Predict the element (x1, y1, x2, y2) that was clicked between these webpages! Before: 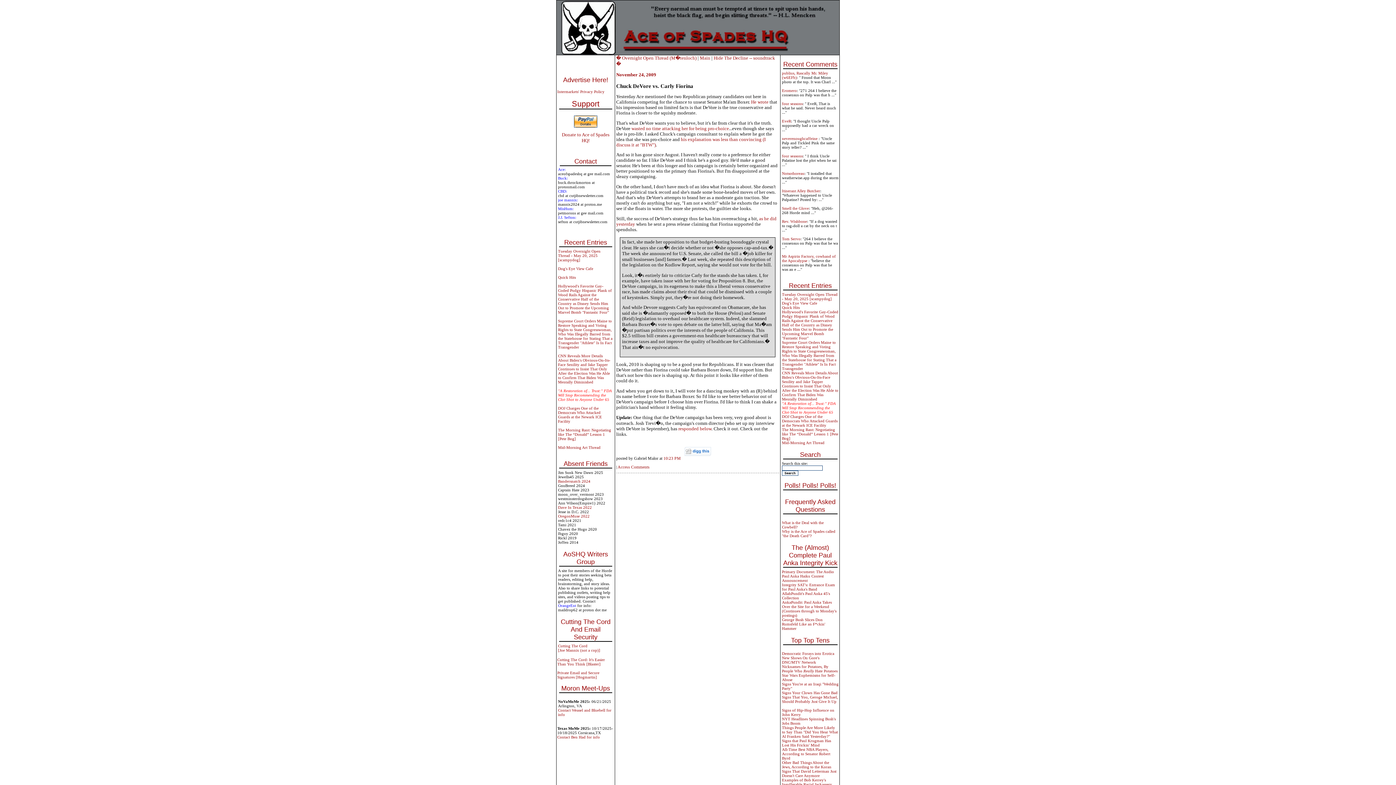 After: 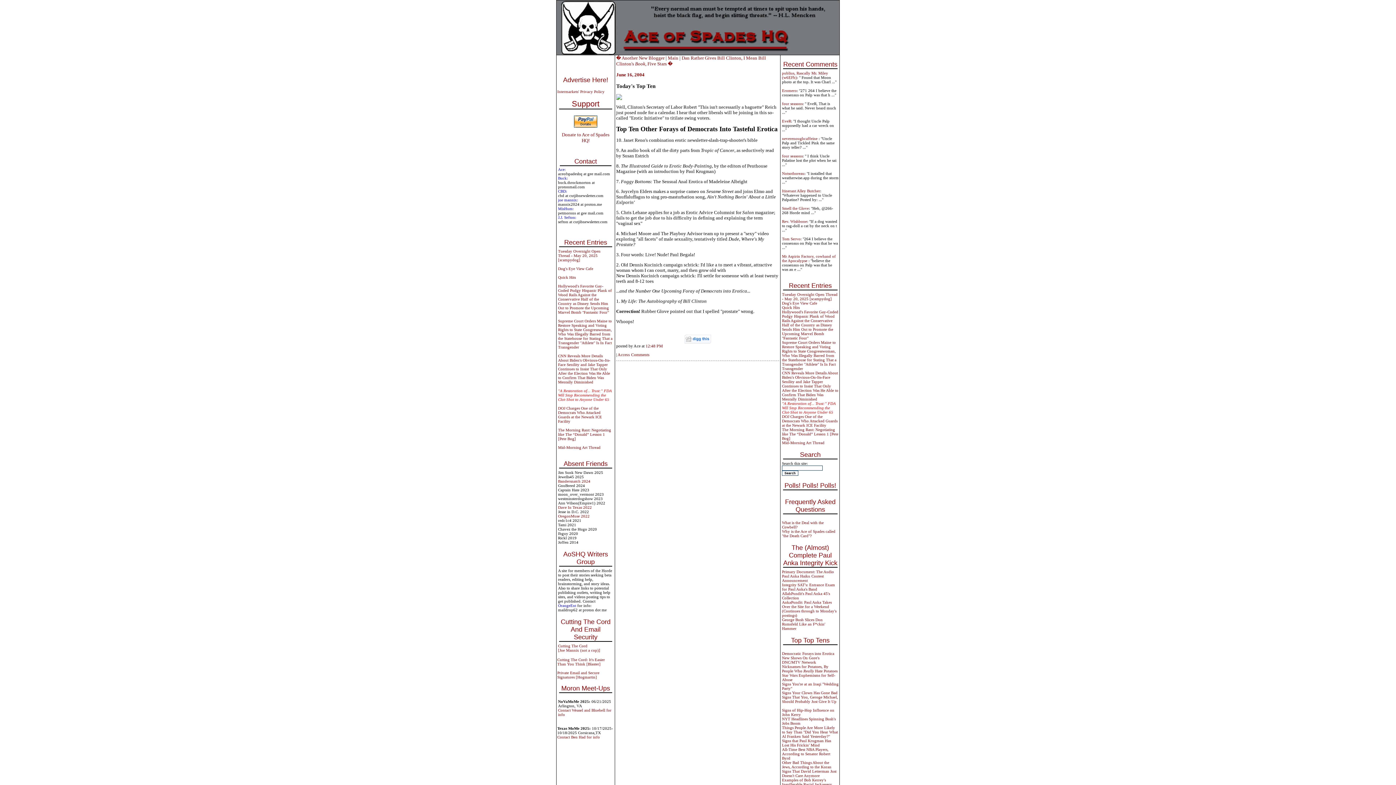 Action: label: Democratic Forays into Erotica bbox: (782, 651, 834, 656)